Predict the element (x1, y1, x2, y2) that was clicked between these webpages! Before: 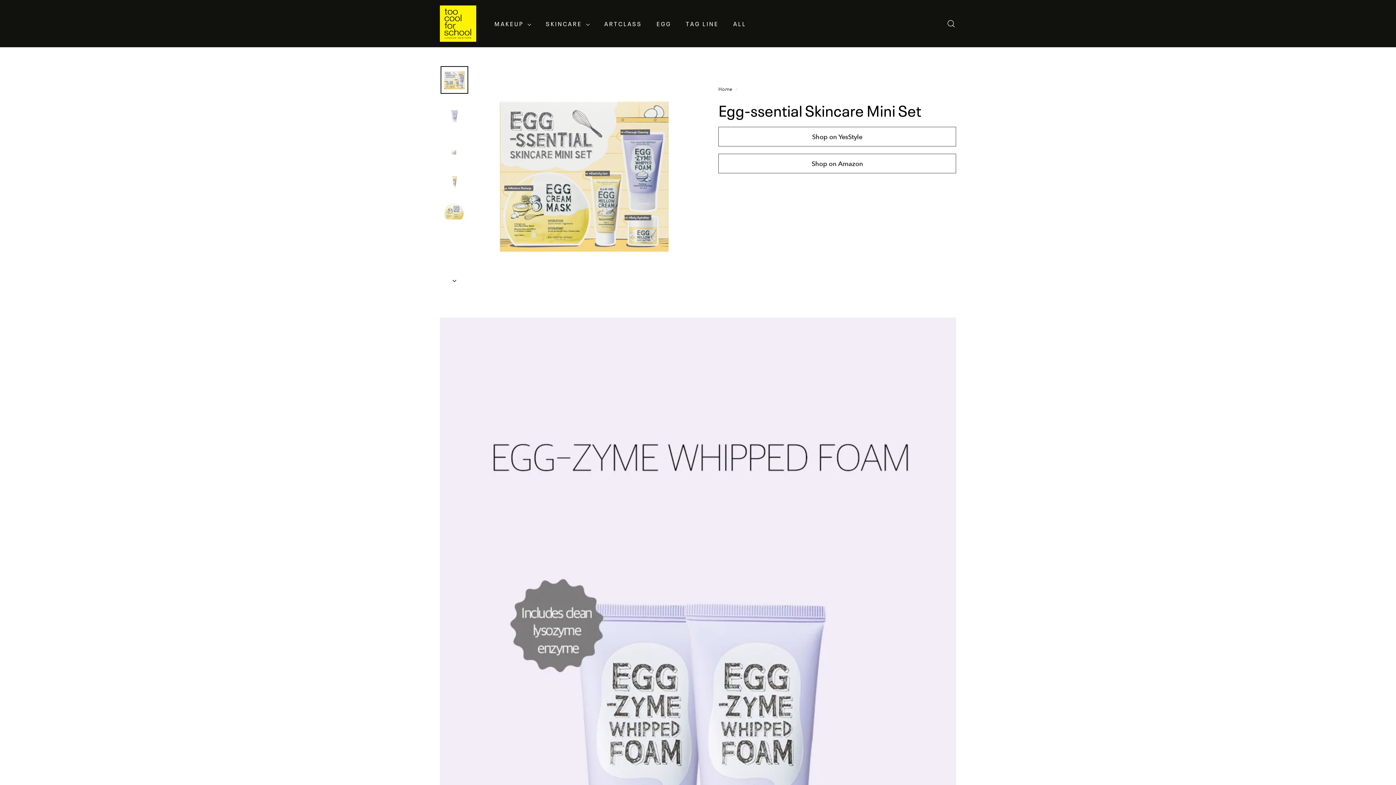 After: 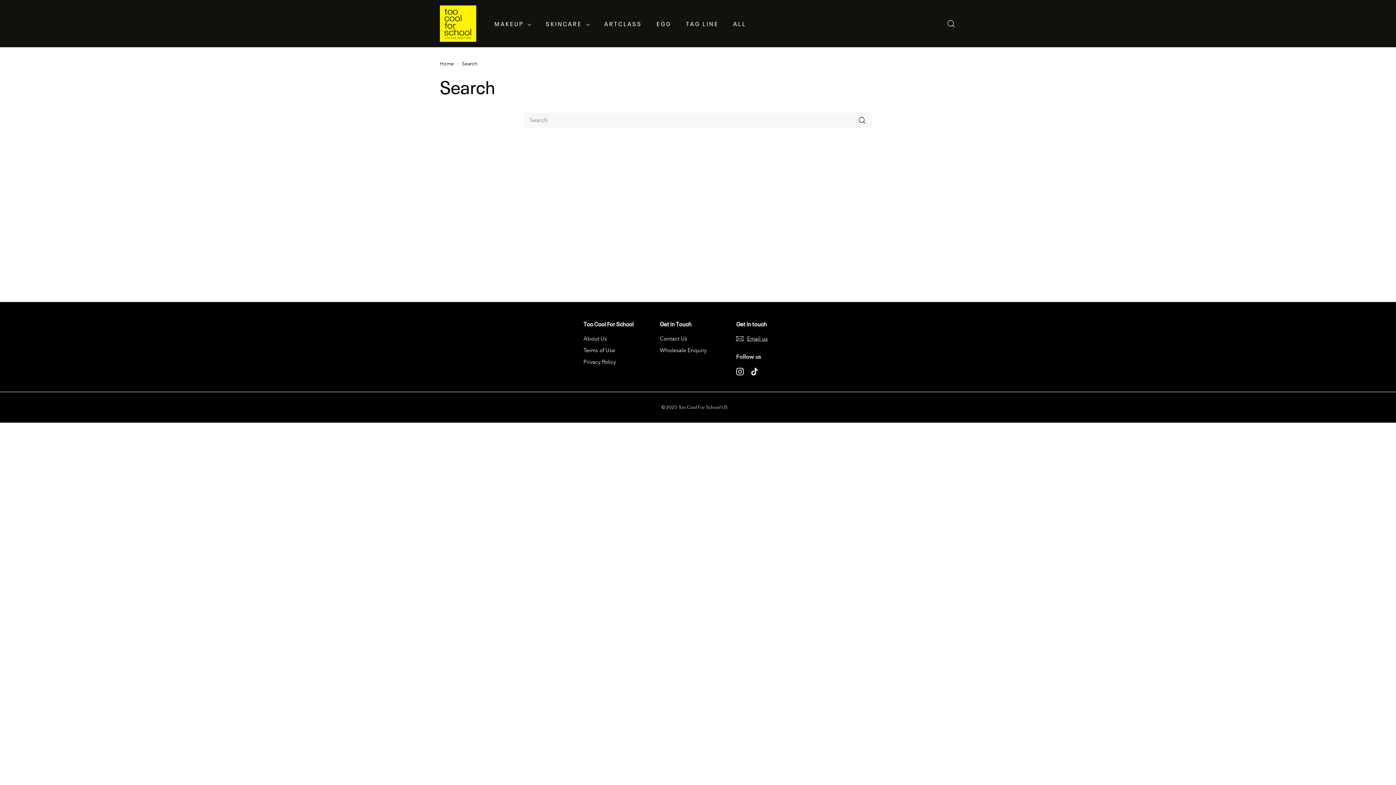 Action: label: SEARCH bbox: (942, 12, 960, 34)